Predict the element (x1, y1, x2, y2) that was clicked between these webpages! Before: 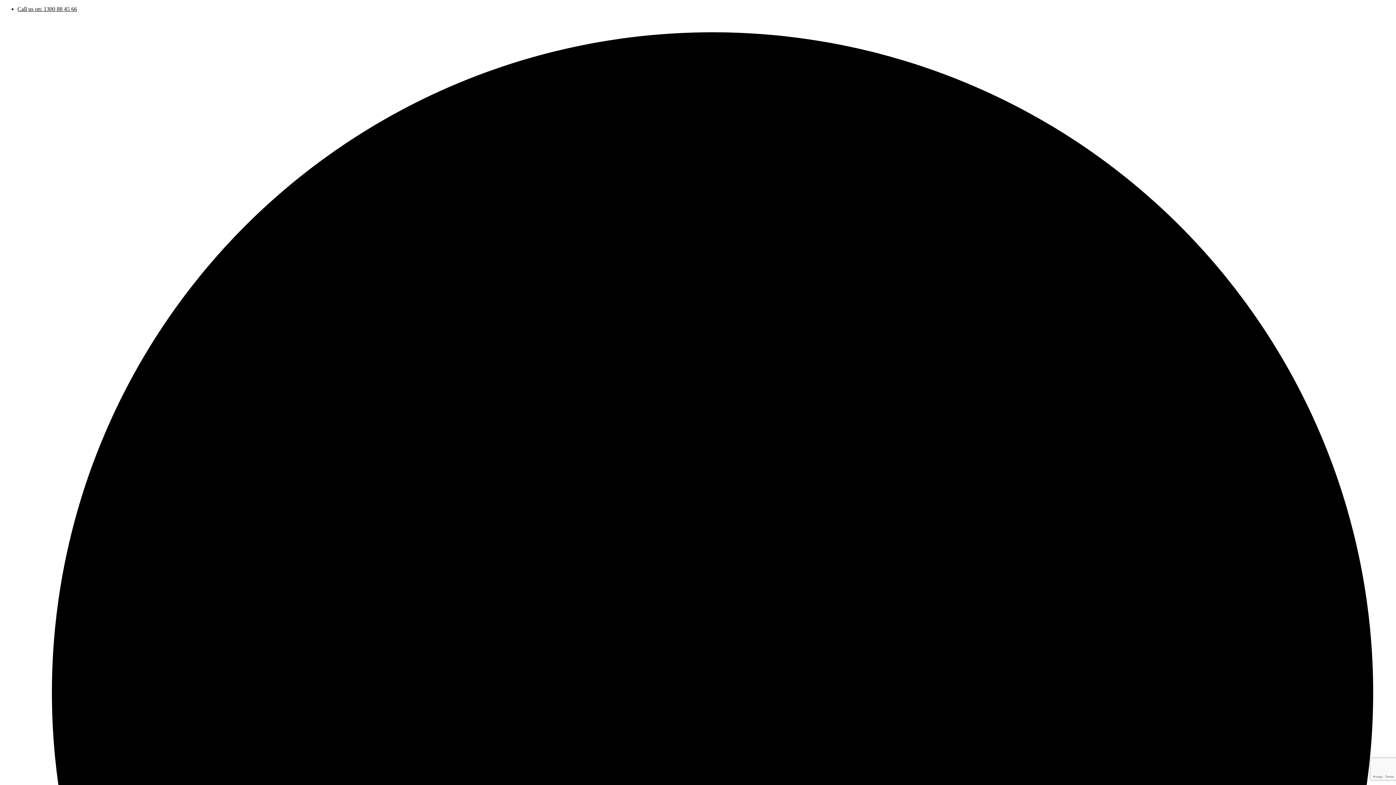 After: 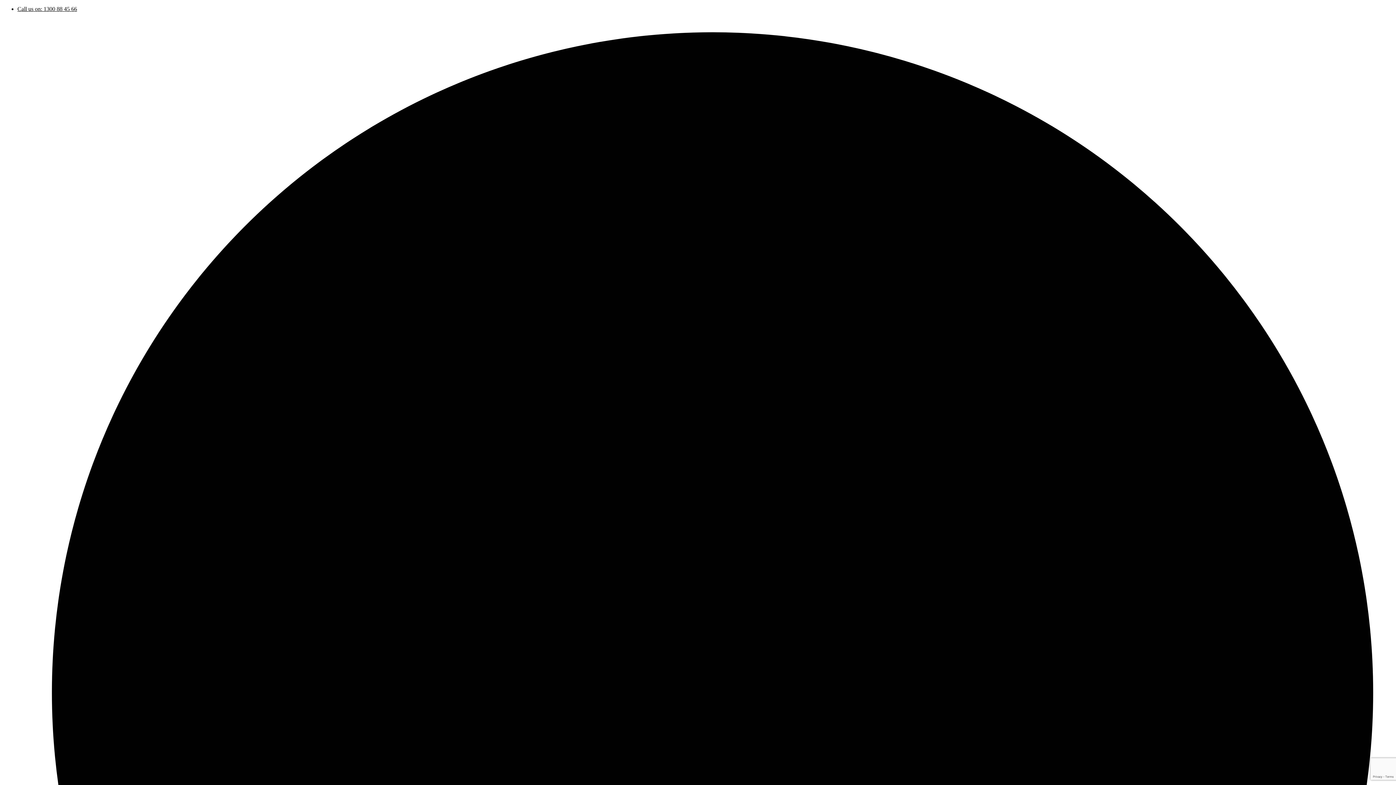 Action: label: Call us on: 1300 88 45 66 bbox: (17, 5, 77, 12)